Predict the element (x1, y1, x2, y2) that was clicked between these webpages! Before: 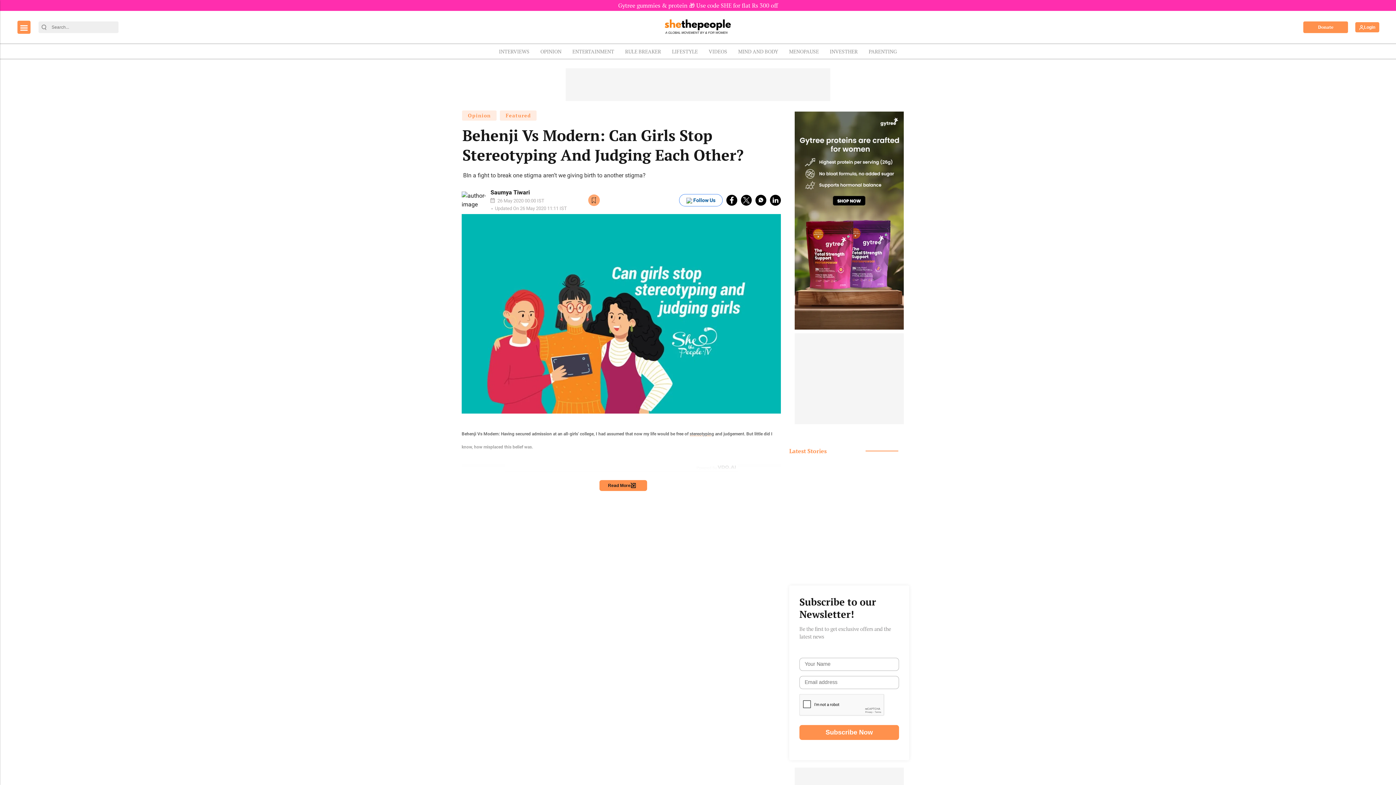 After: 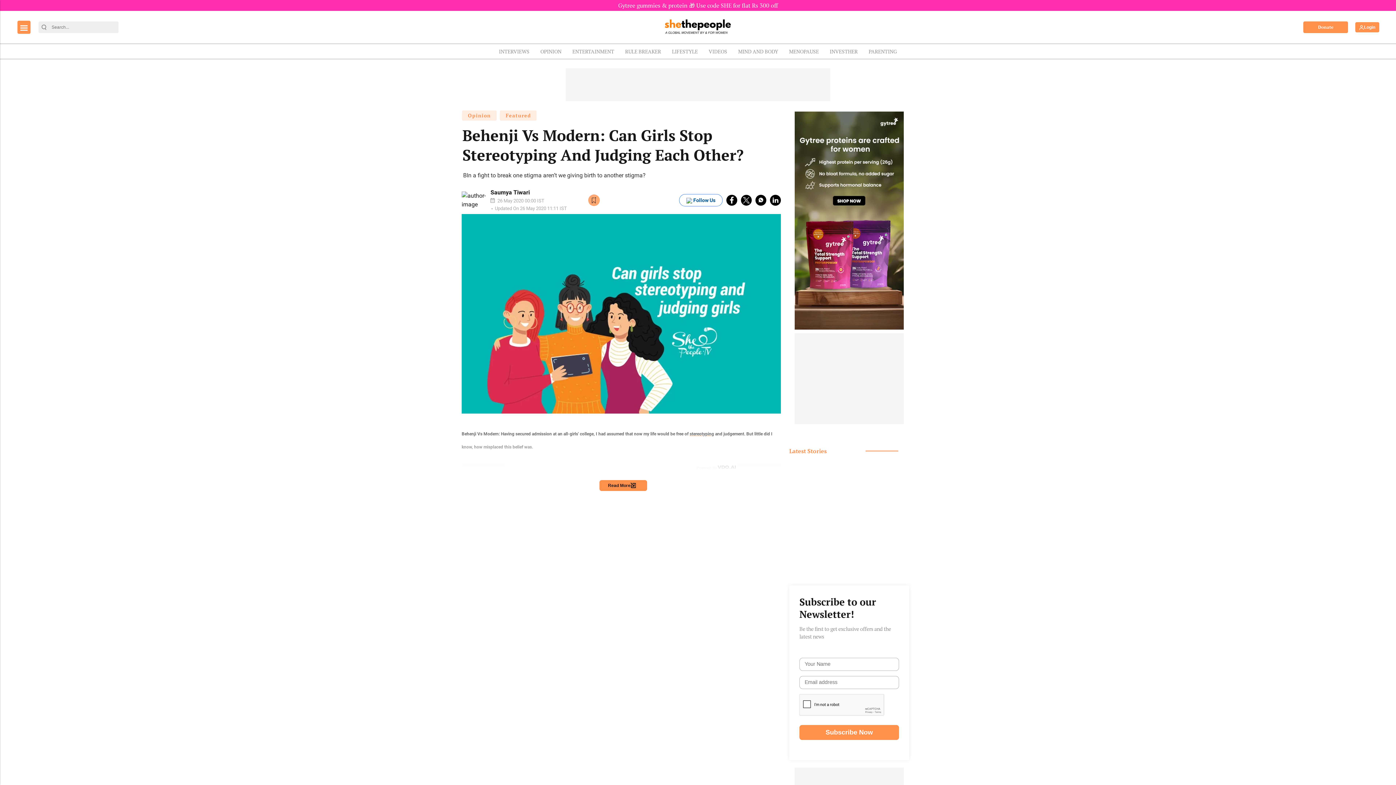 Action: bbox: (689, 431, 714, 436) label: stereotyping